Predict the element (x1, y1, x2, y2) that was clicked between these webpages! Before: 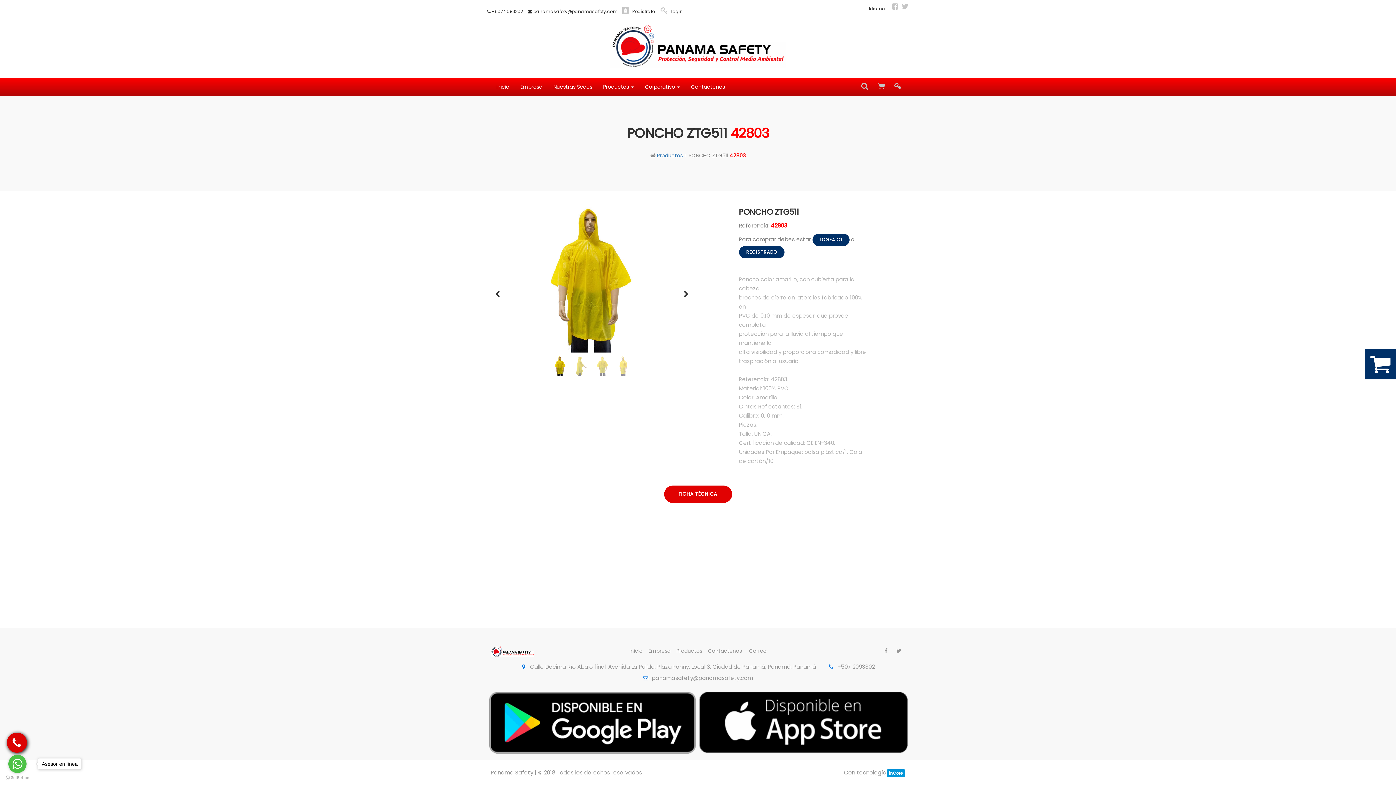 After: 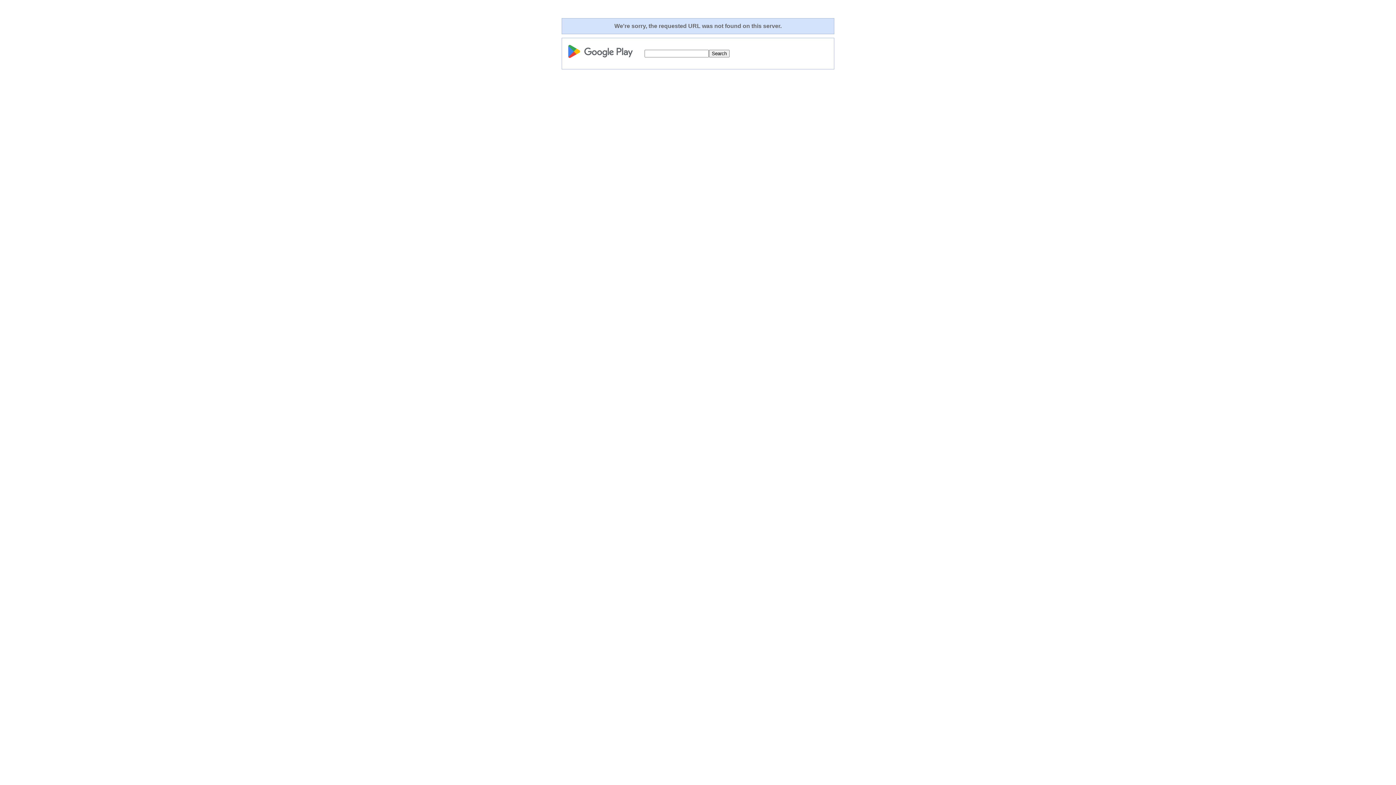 Action: label:   bbox: (488, 718, 698, 726)